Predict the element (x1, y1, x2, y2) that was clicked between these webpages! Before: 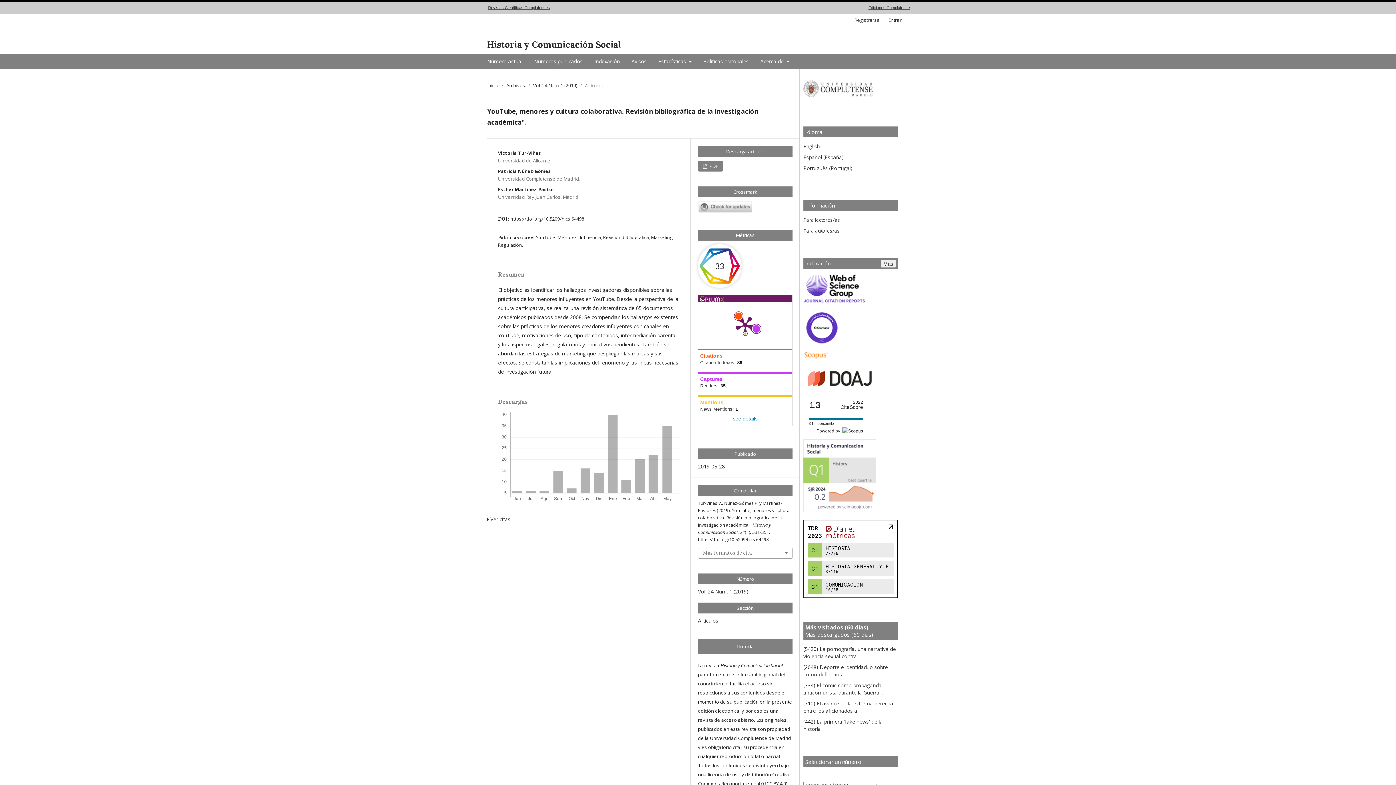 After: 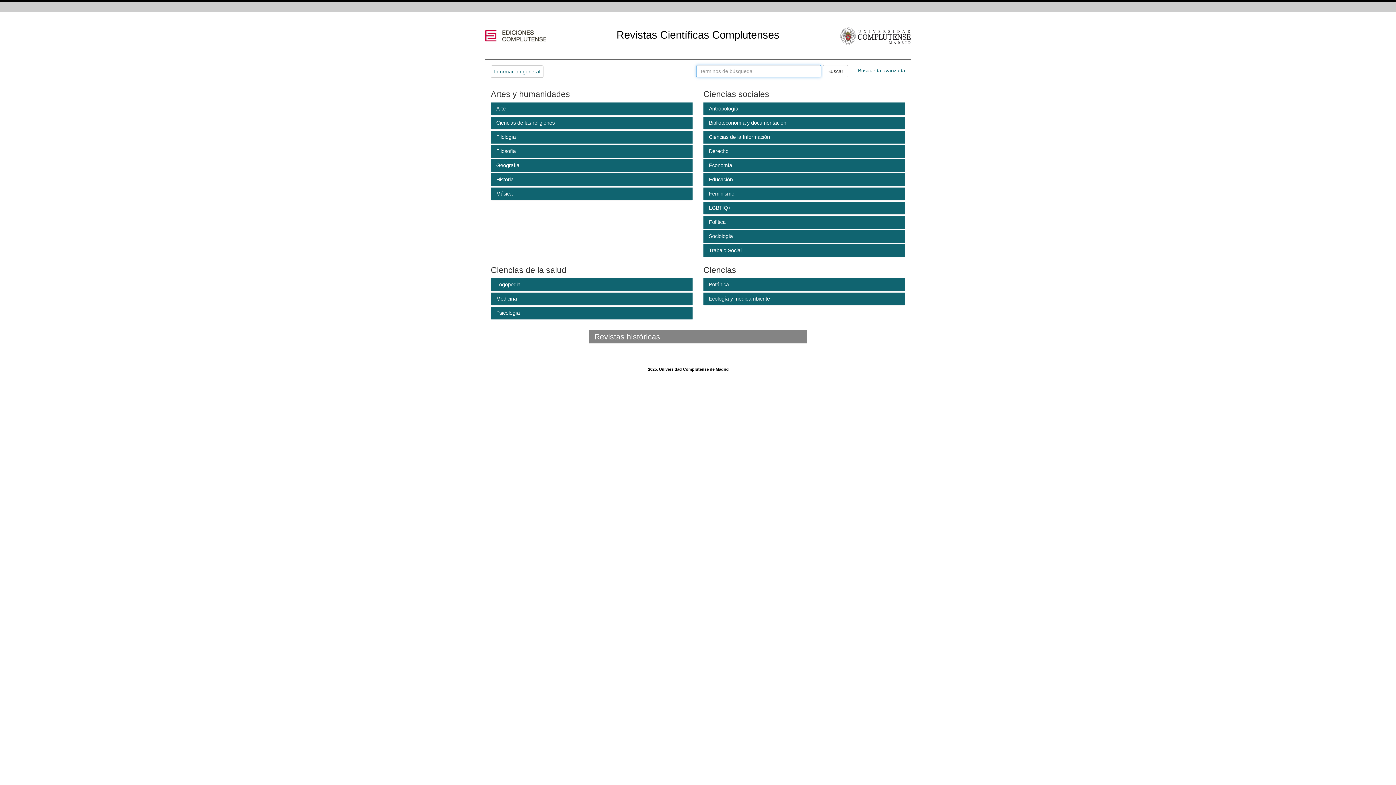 Action: label: Revistas Científicas Complutenses bbox: (488, 5, 550, 9)